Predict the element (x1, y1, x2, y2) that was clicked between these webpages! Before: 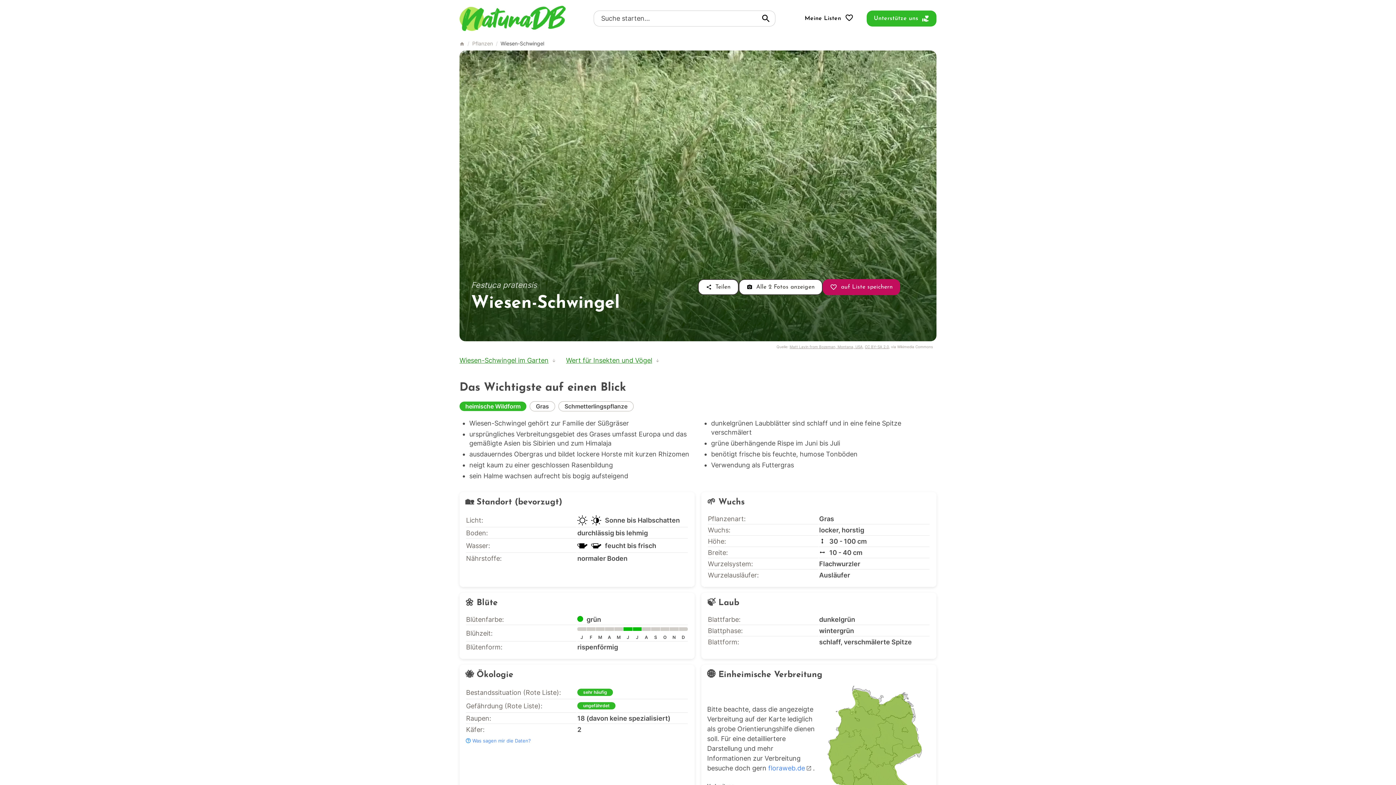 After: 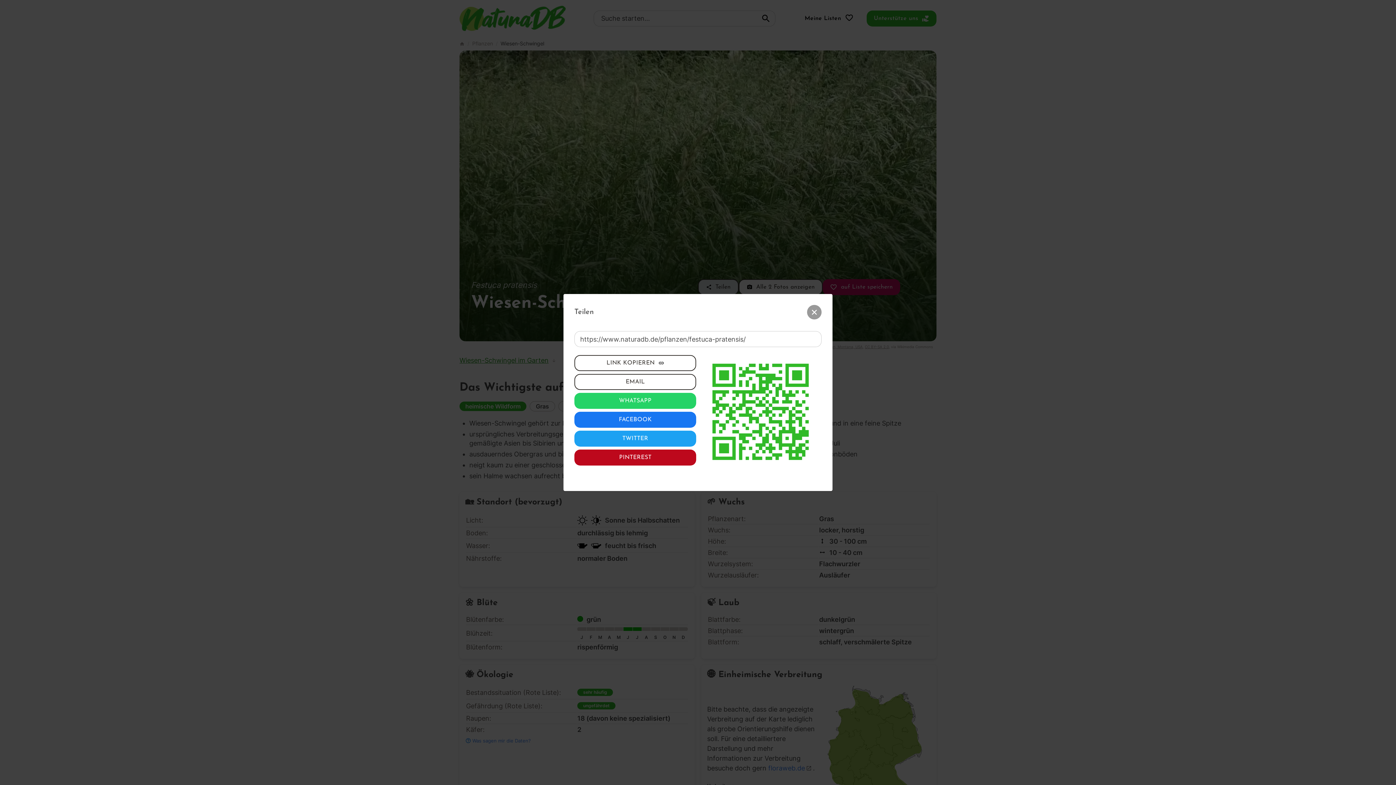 Action: label: Teilen bbox: (698, 279, 738, 295)